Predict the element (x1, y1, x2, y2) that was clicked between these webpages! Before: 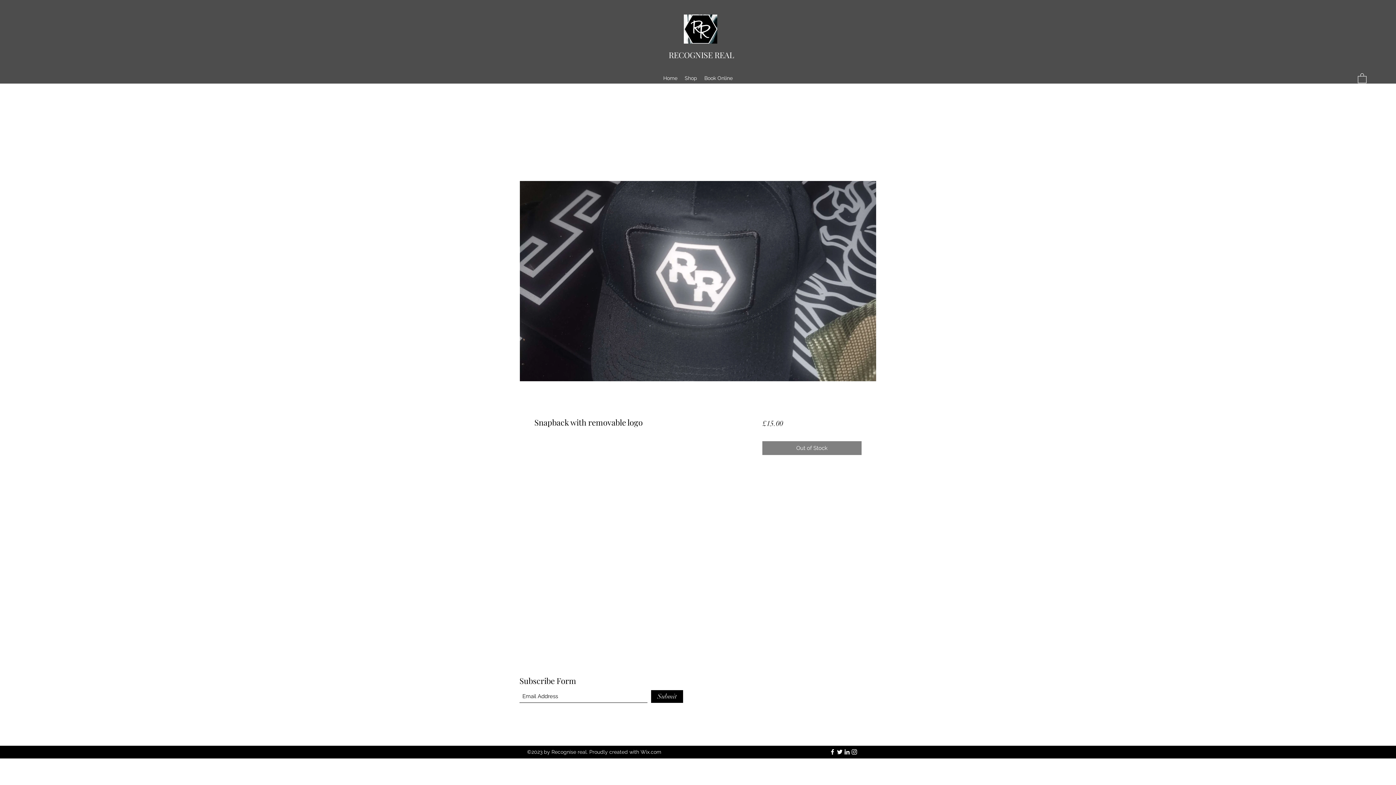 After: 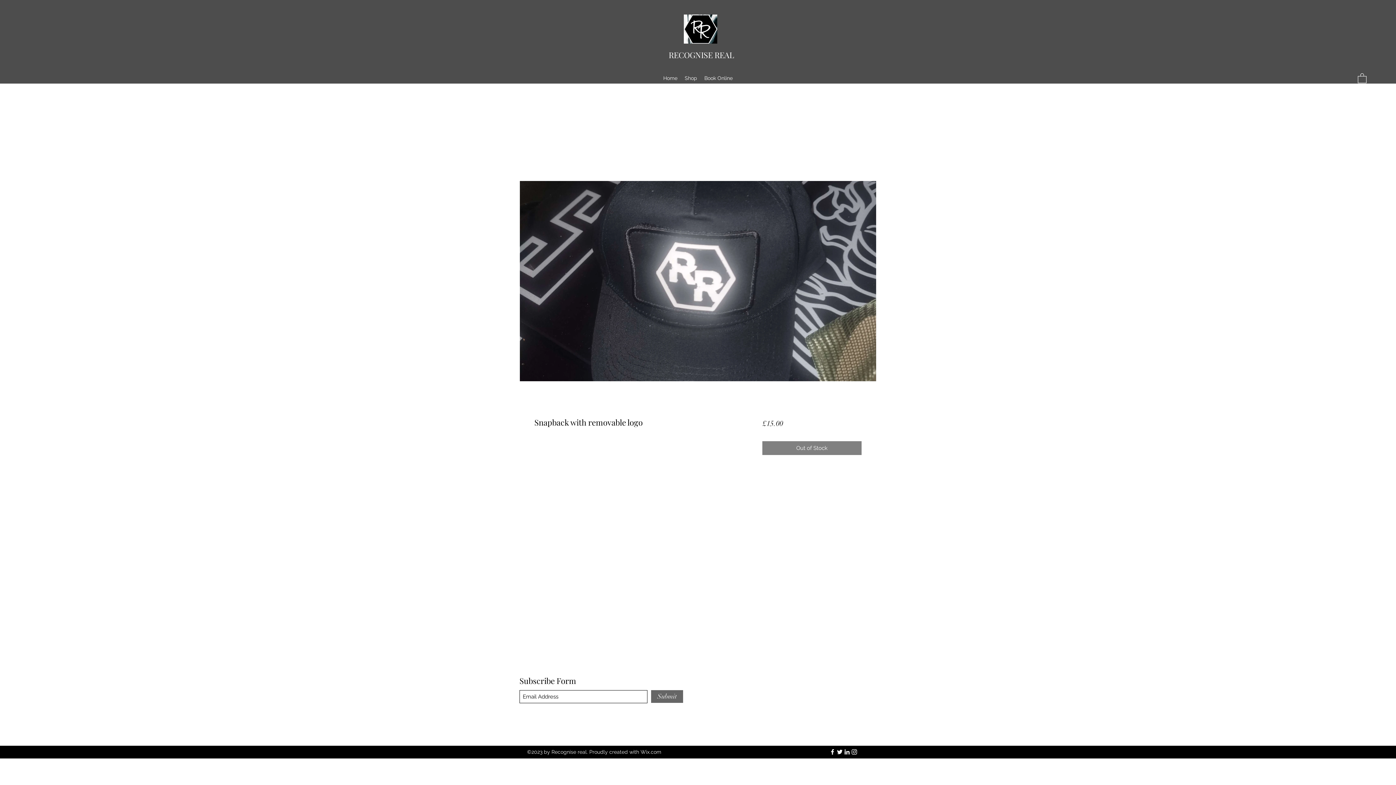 Action: label: Submit bbox: (651, 690, 683, 703)